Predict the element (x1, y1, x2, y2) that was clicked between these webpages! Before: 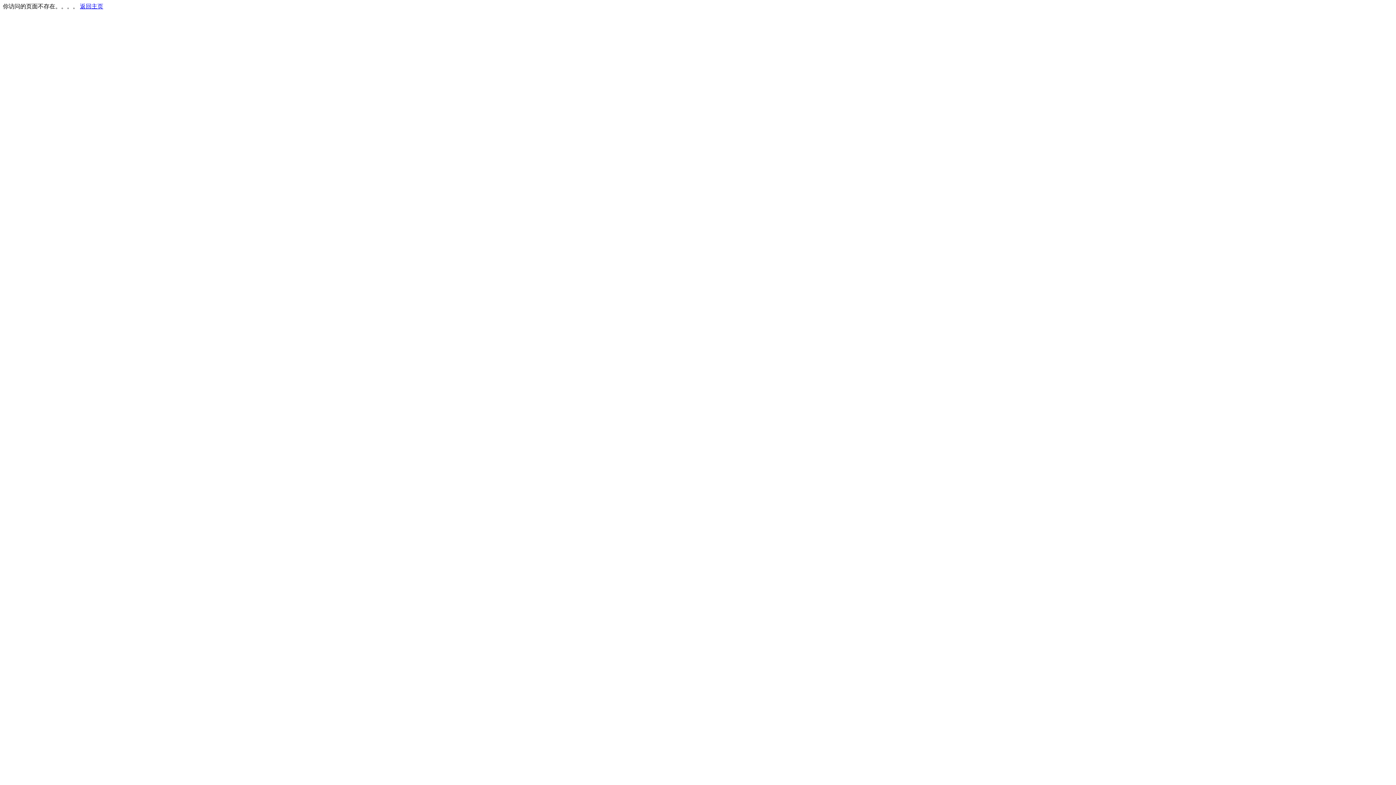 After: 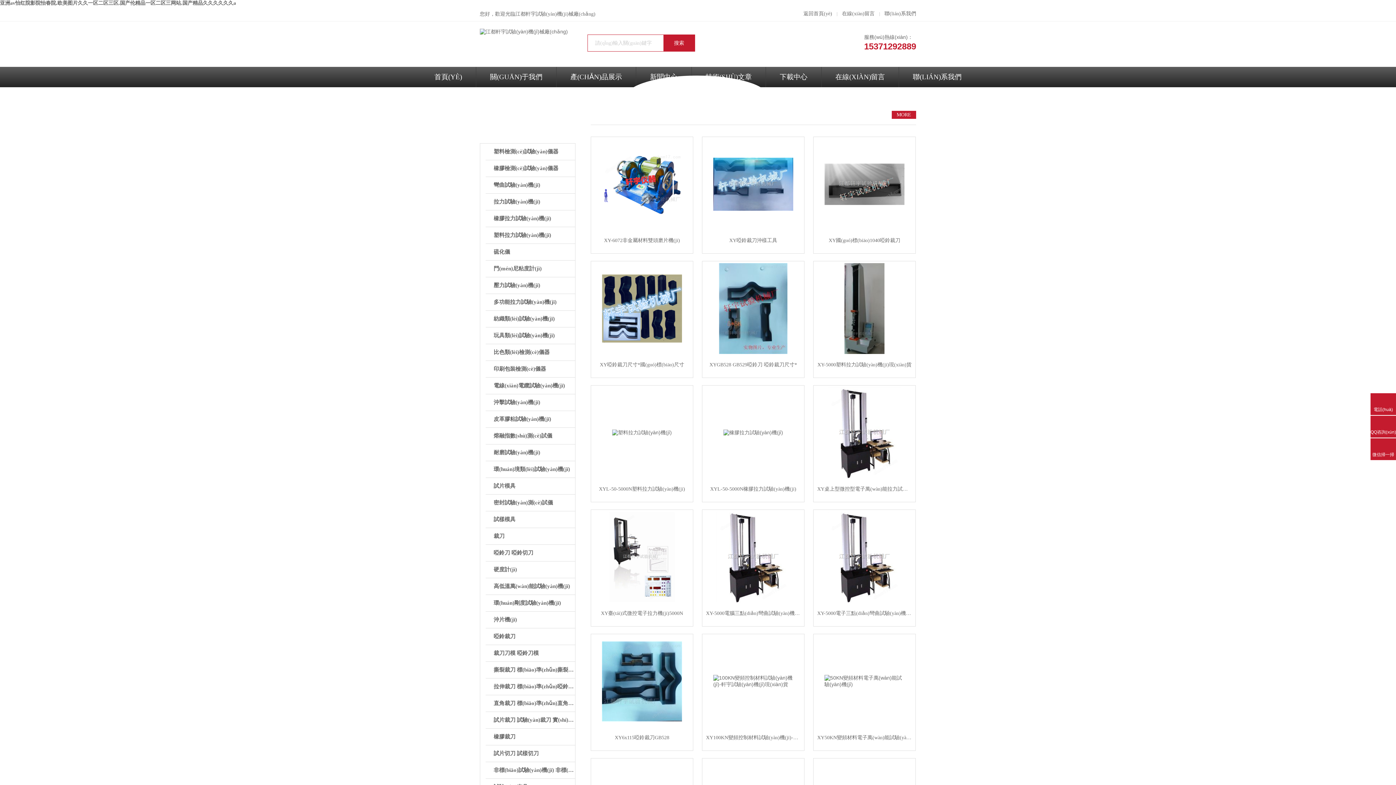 Action: label: 返回主页 bbox: (80, 3, 103, 9)